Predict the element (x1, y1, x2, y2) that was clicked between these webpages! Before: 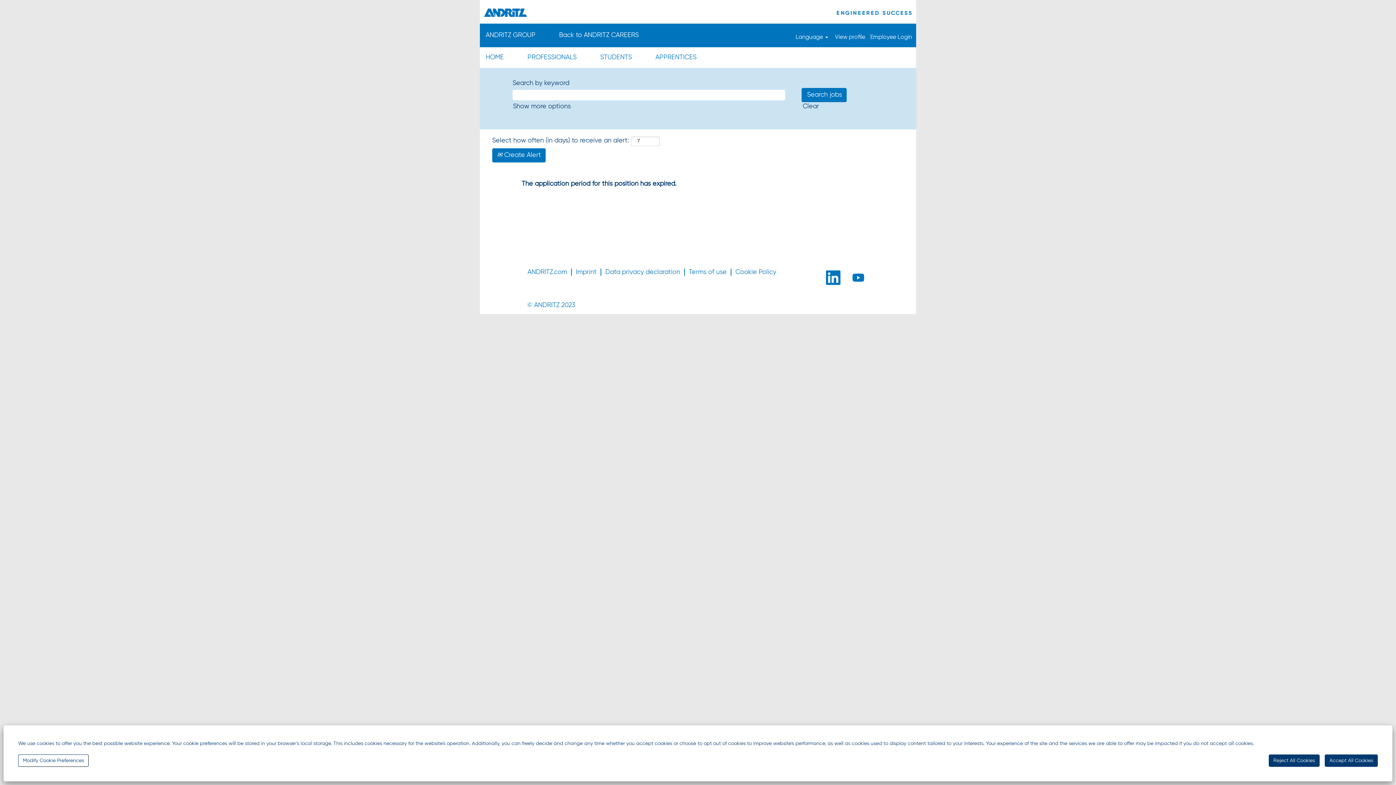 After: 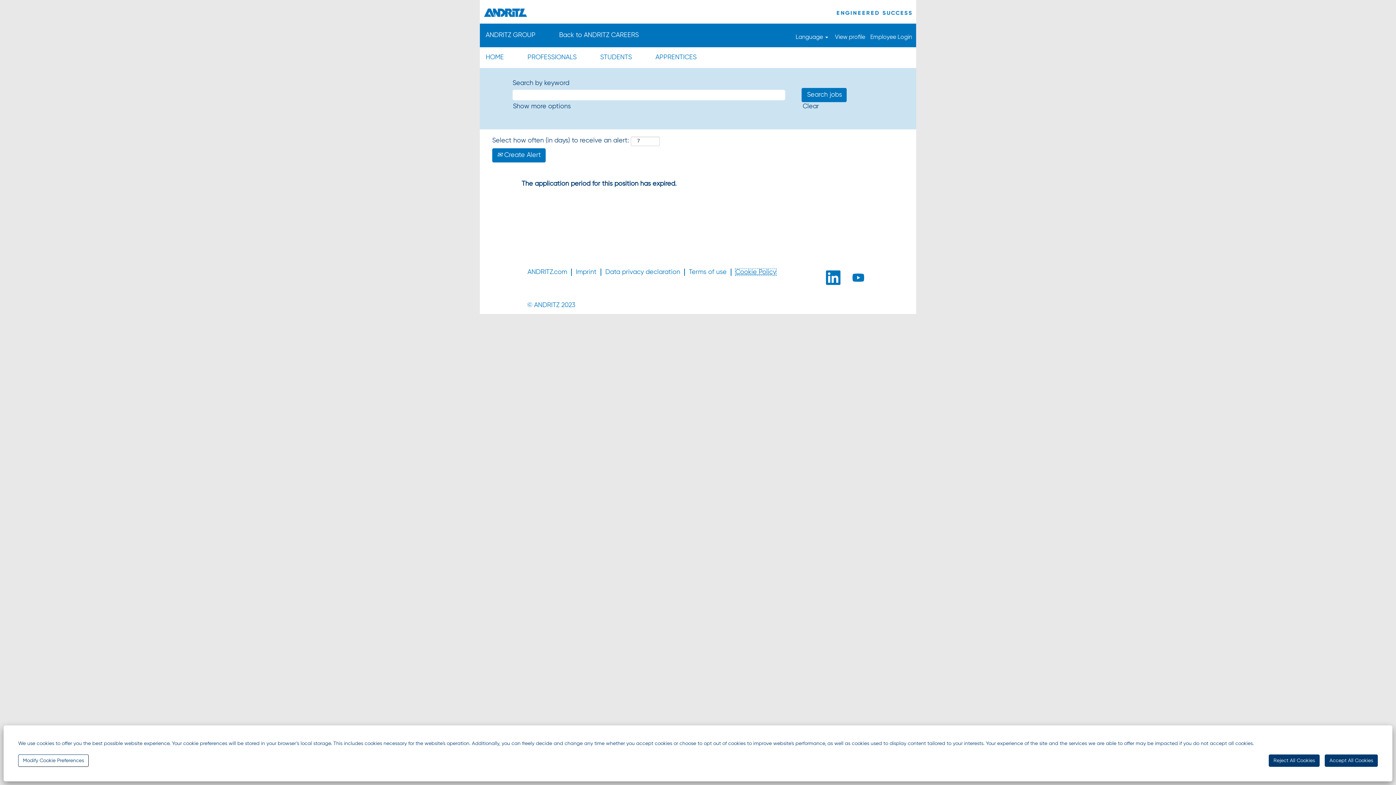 Action: bbox: (735, 268, 776, 276) label: Cookie Policy